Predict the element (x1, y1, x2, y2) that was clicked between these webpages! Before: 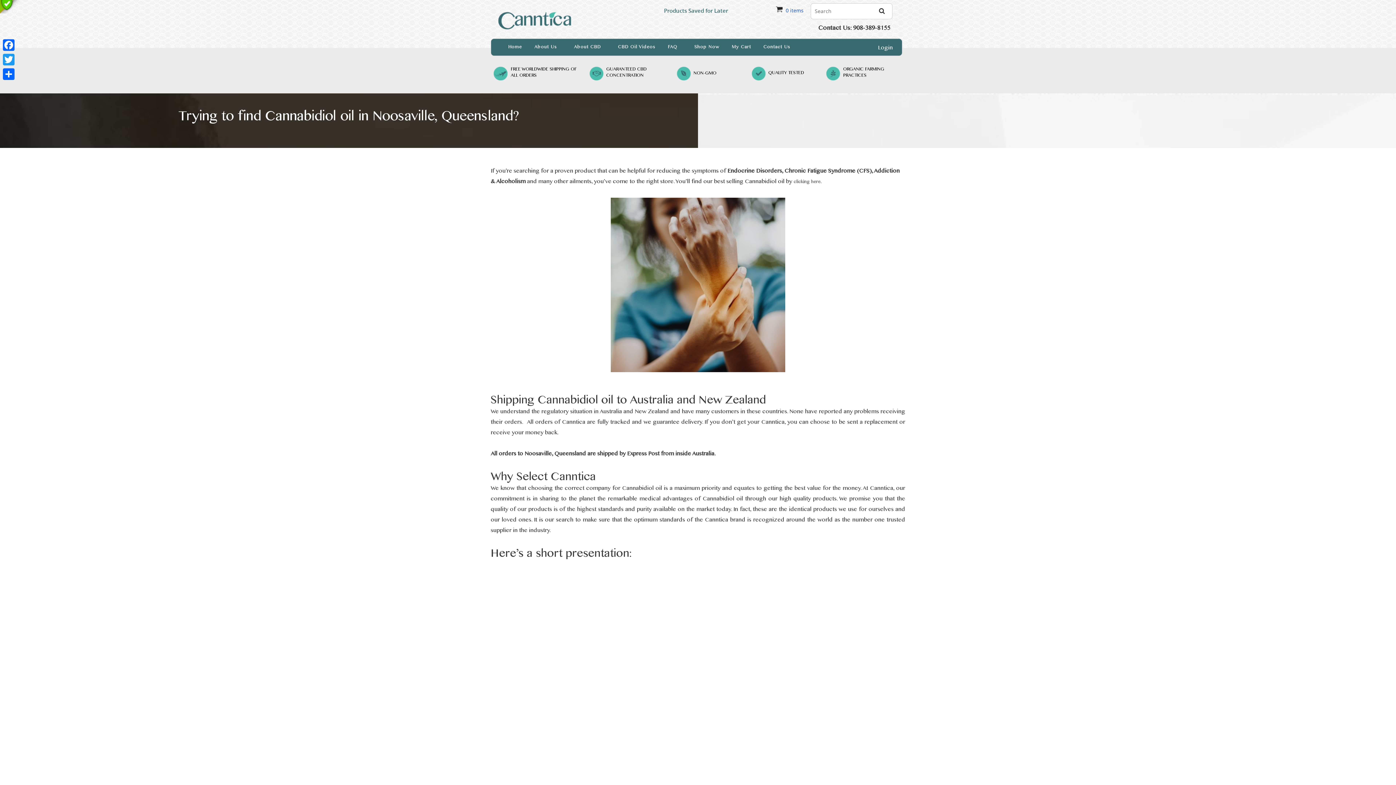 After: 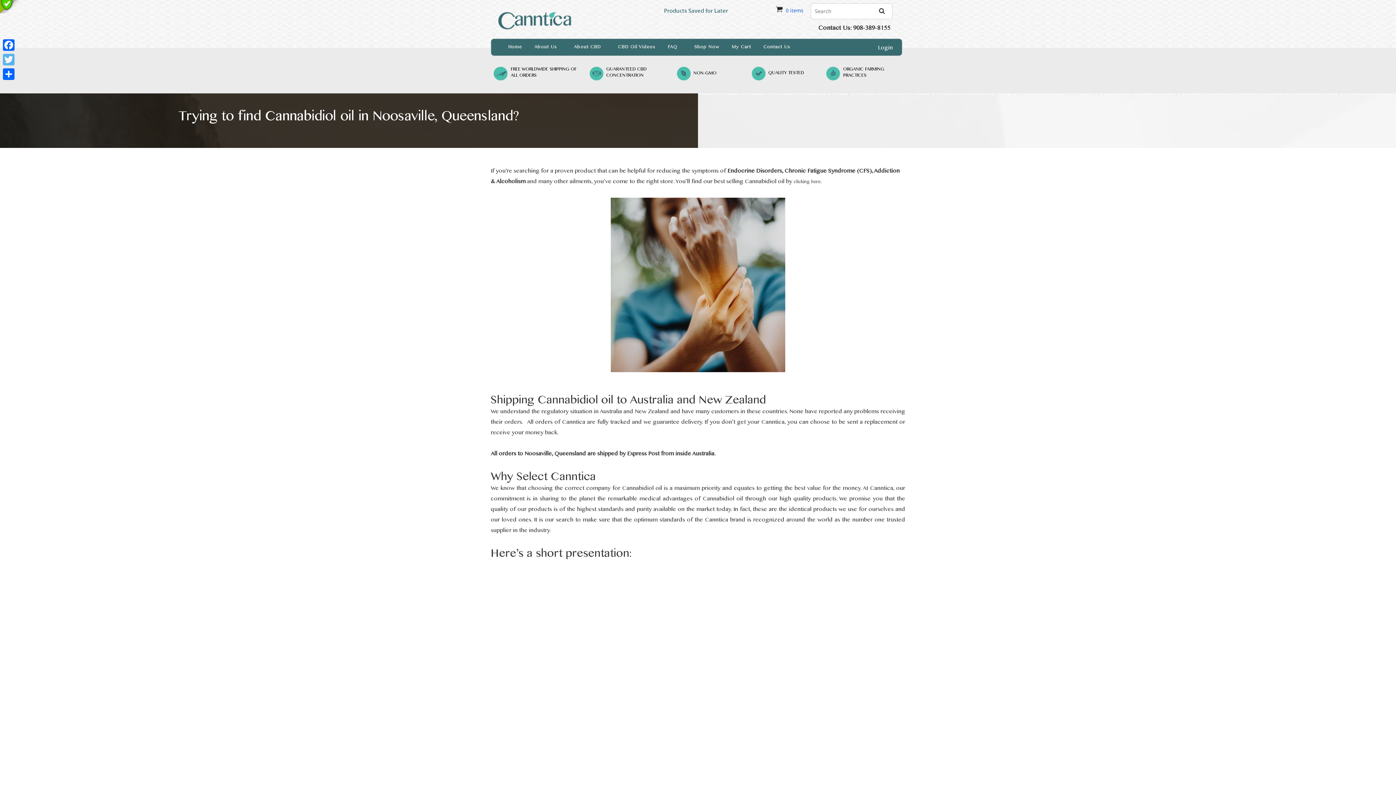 Action: label: Twitter bbox: (1, 52, 16, 66)